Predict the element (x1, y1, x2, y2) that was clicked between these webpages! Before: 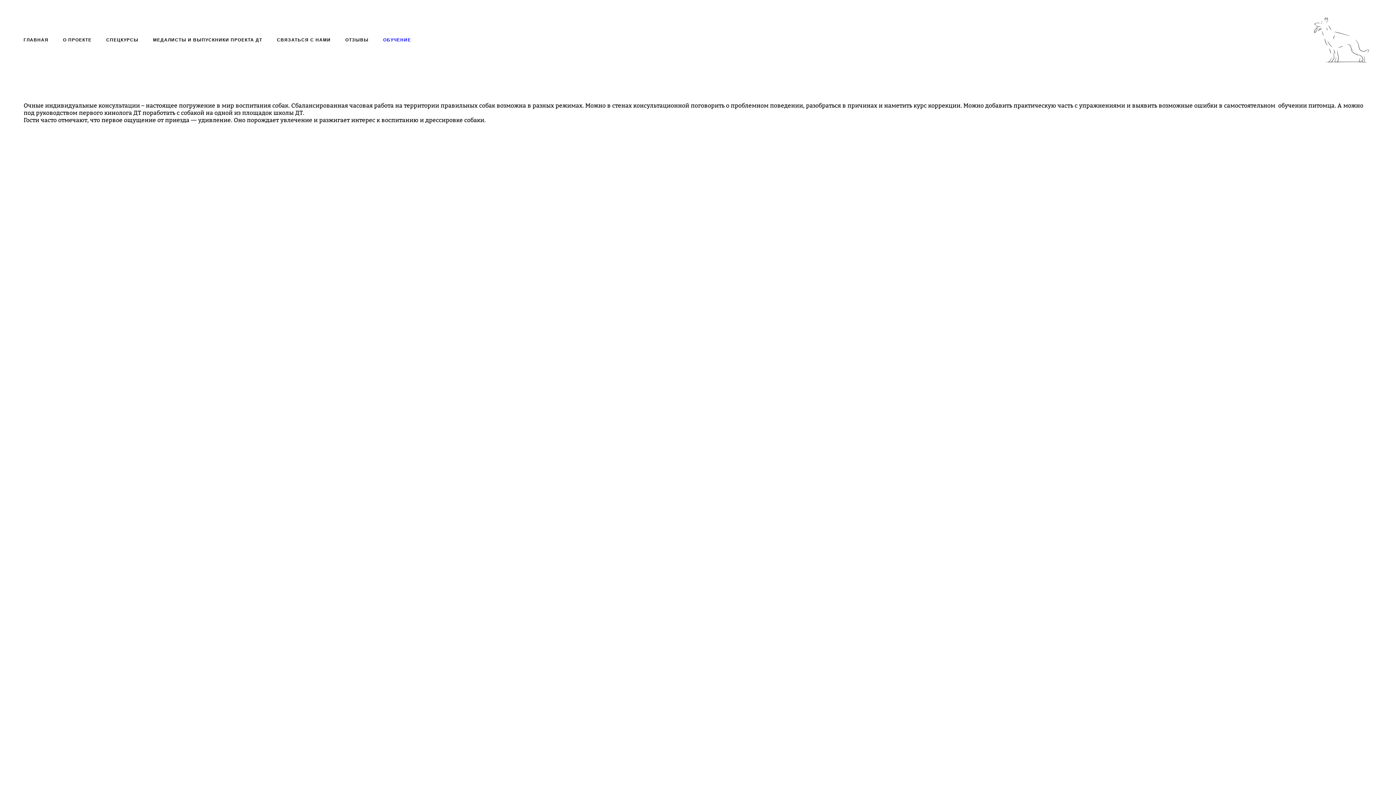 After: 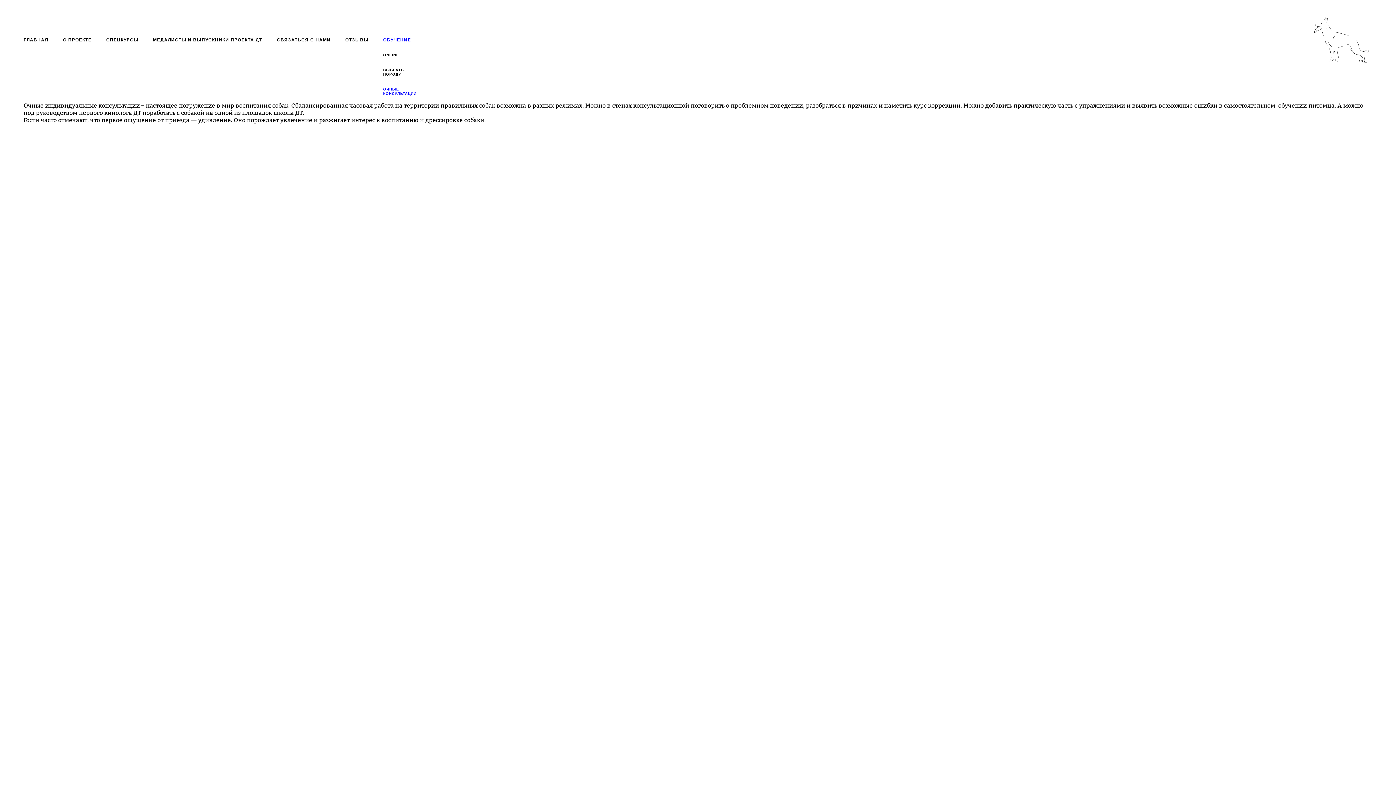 Action: label: ОБУЧЕНИЕ bbox: (383, 37, 411, 42)